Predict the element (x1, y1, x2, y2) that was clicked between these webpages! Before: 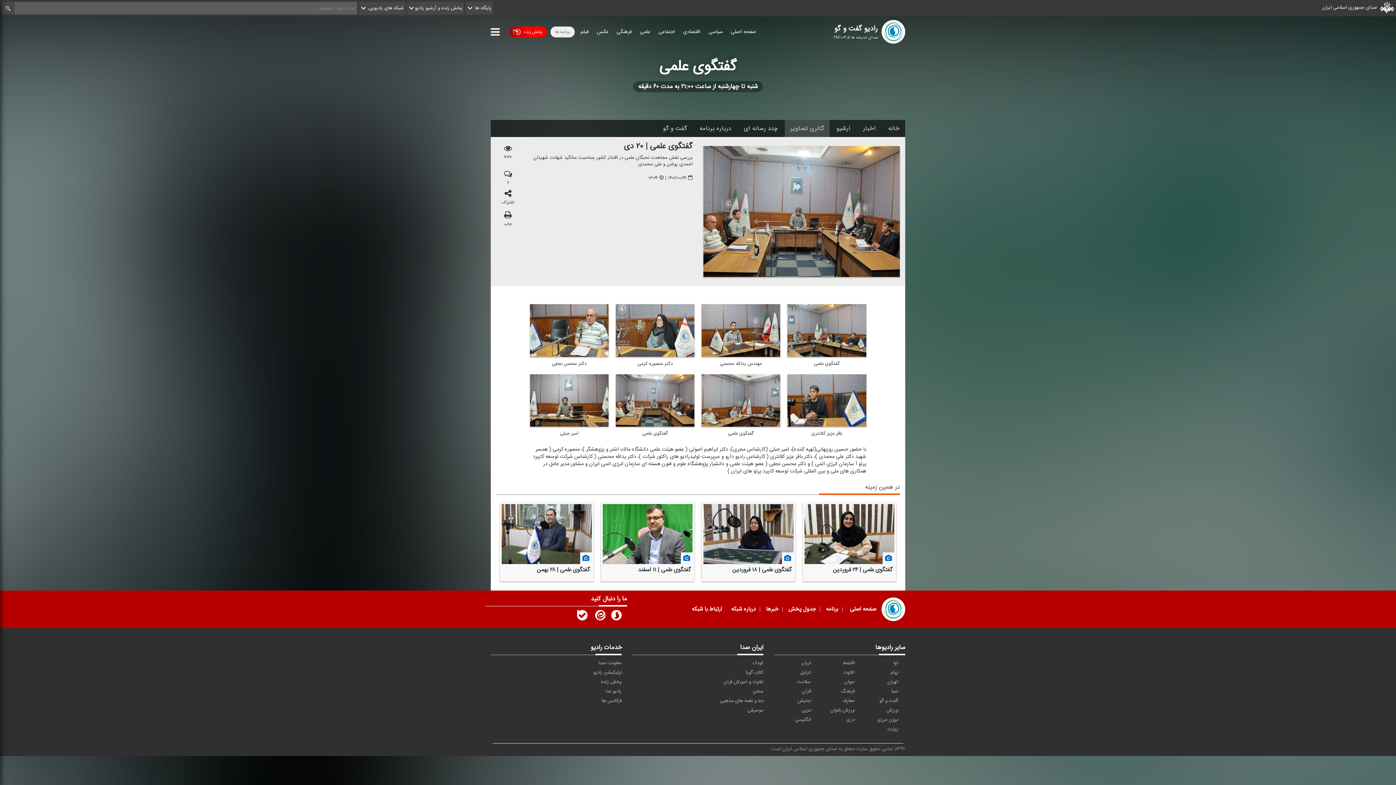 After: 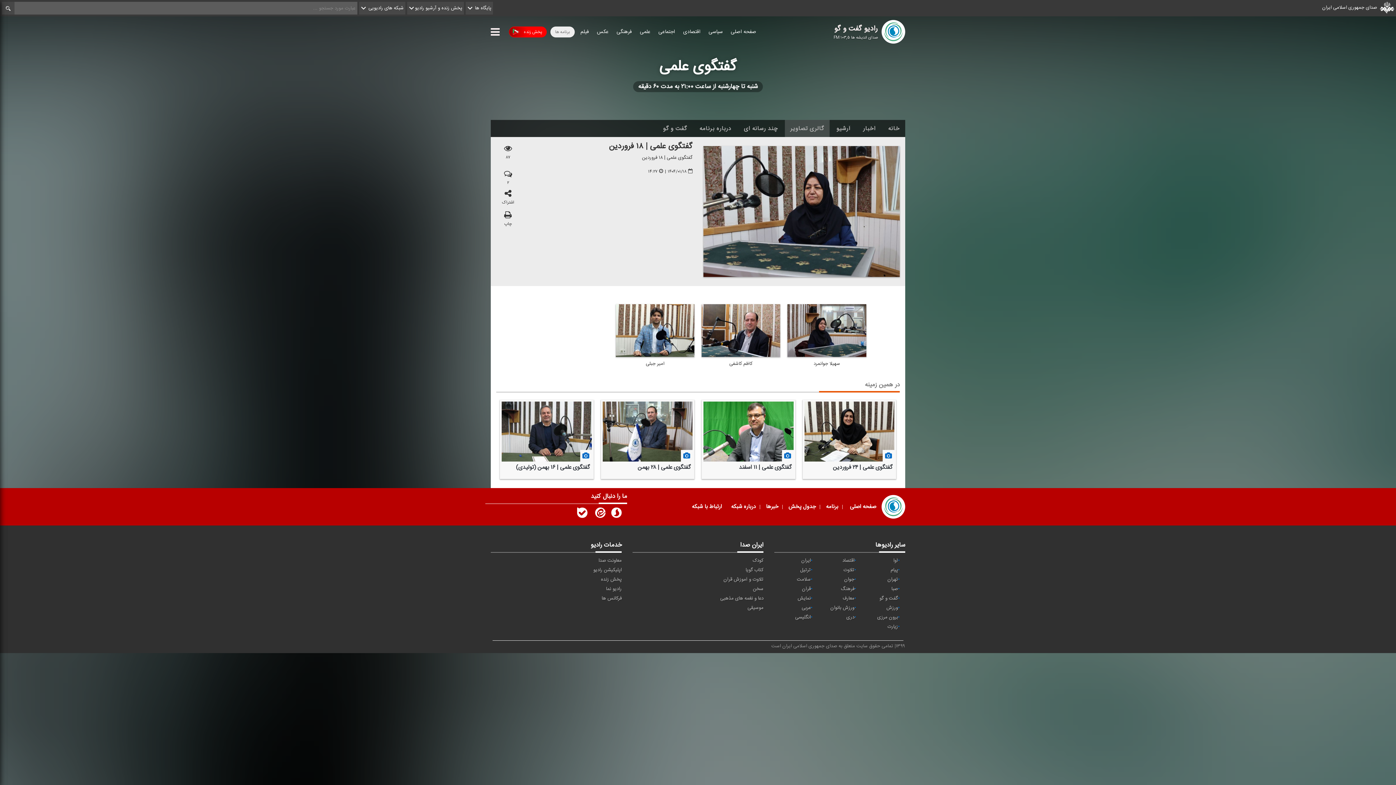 Action: label: گفتگوی علمی | ۱۸ فروردین bbox: (701, 502, 795, 581)